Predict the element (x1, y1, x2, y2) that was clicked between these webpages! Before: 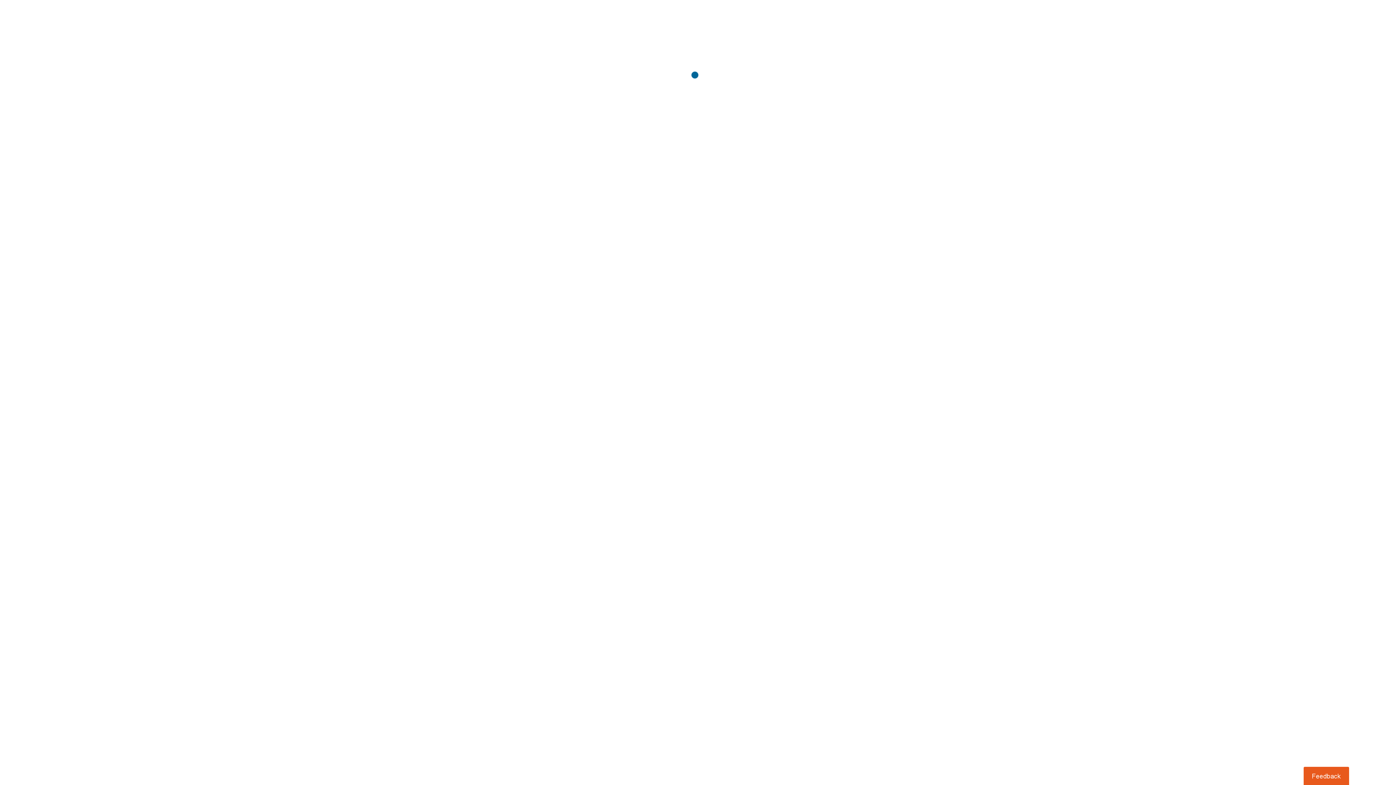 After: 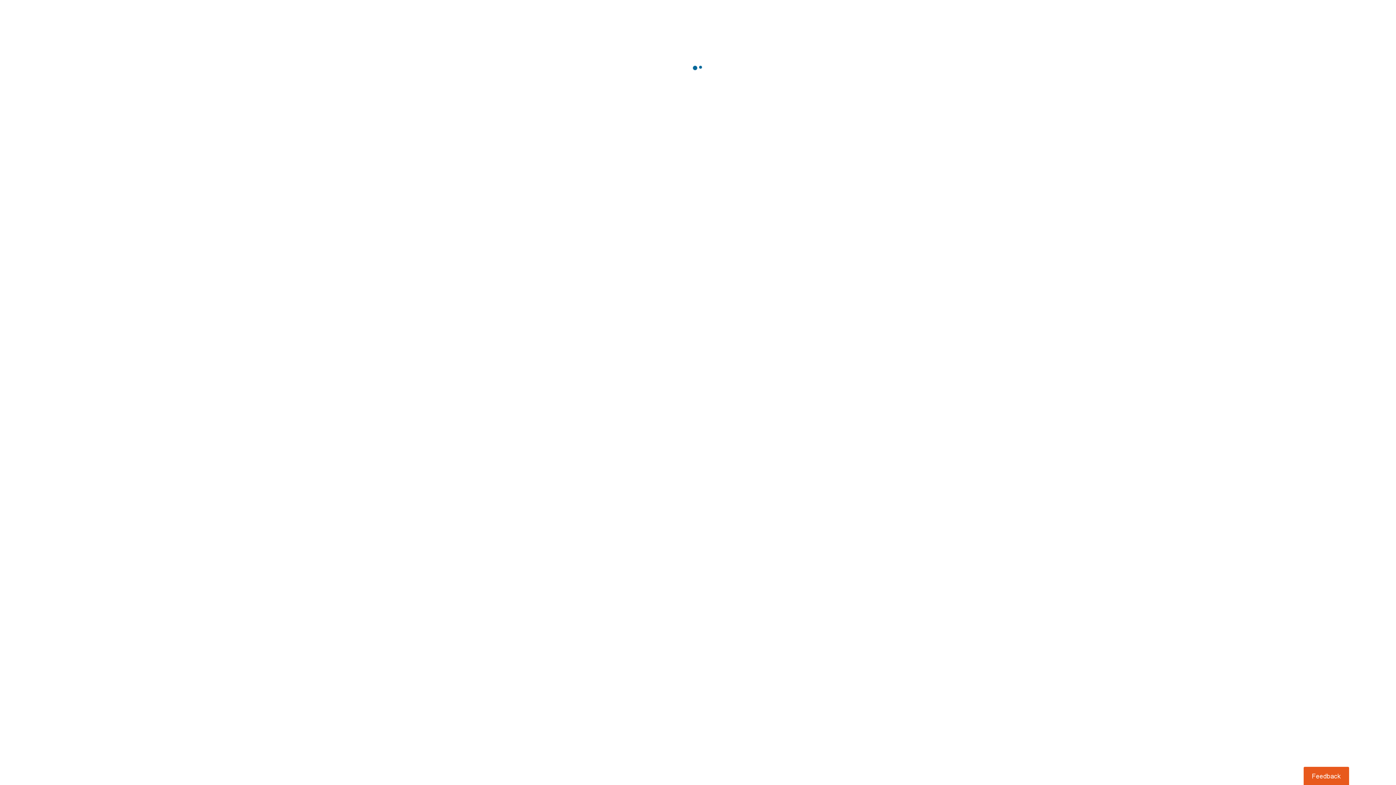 Action: label: Usabilla Feedback Button bbox: (1303, 767, 1349, 785)